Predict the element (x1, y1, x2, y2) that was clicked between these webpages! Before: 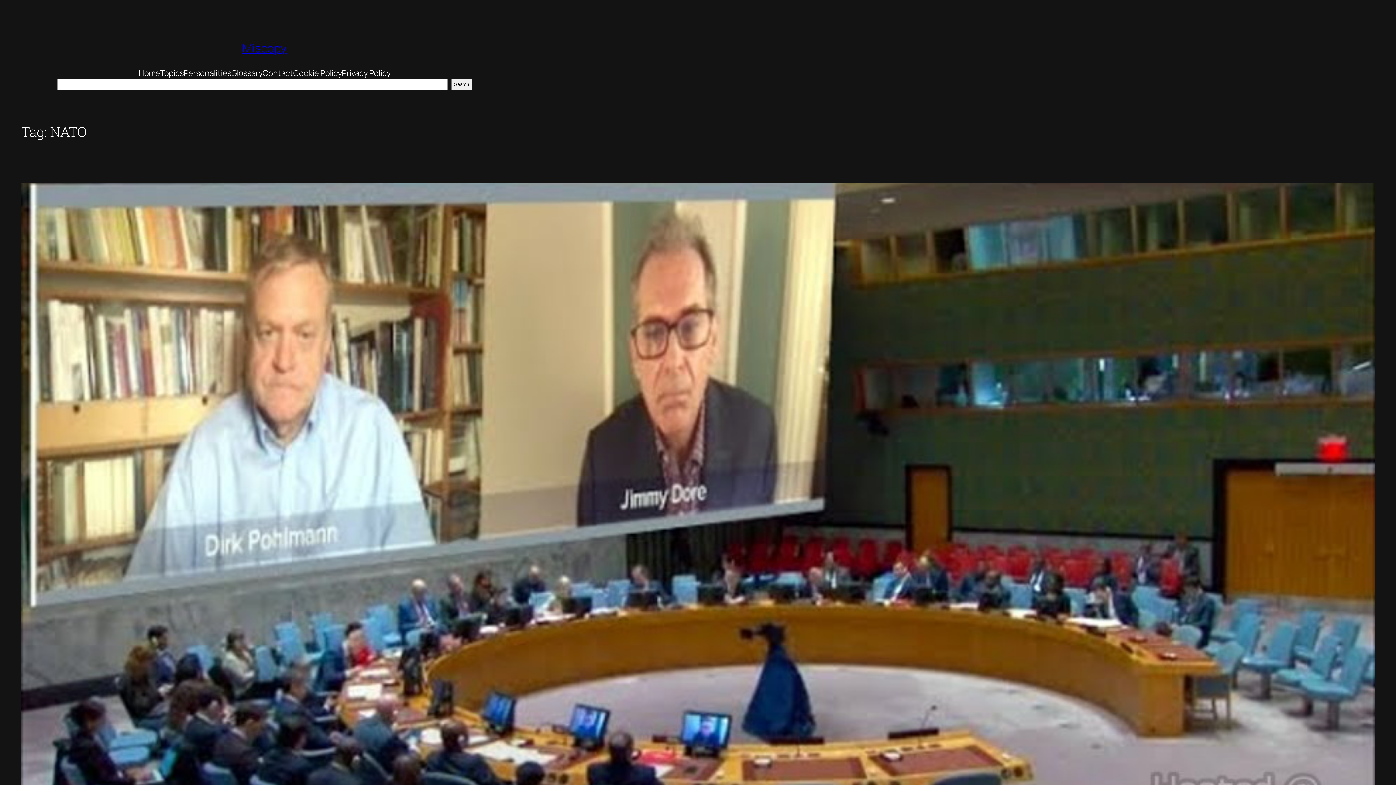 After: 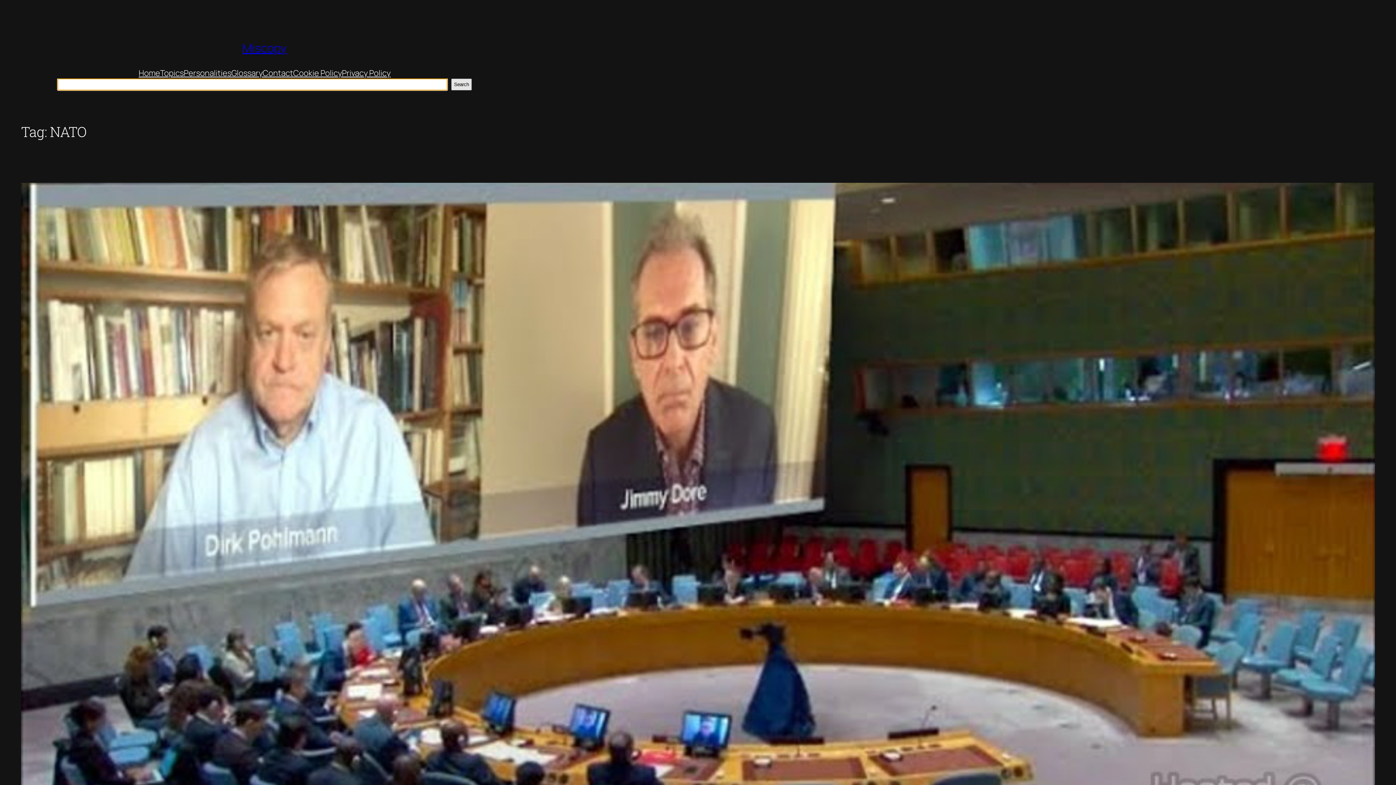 Action: bbox: (451, 78, 472, 90) label: Search